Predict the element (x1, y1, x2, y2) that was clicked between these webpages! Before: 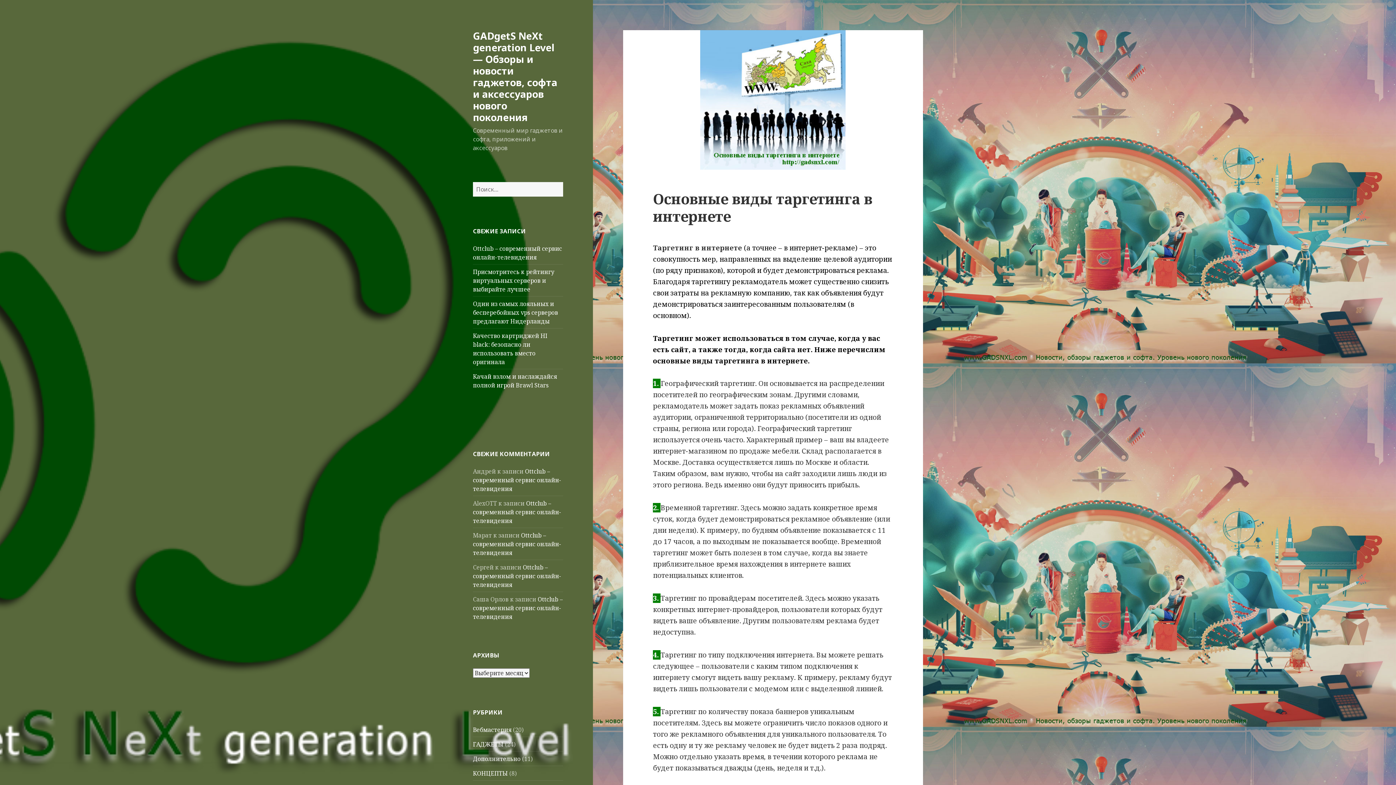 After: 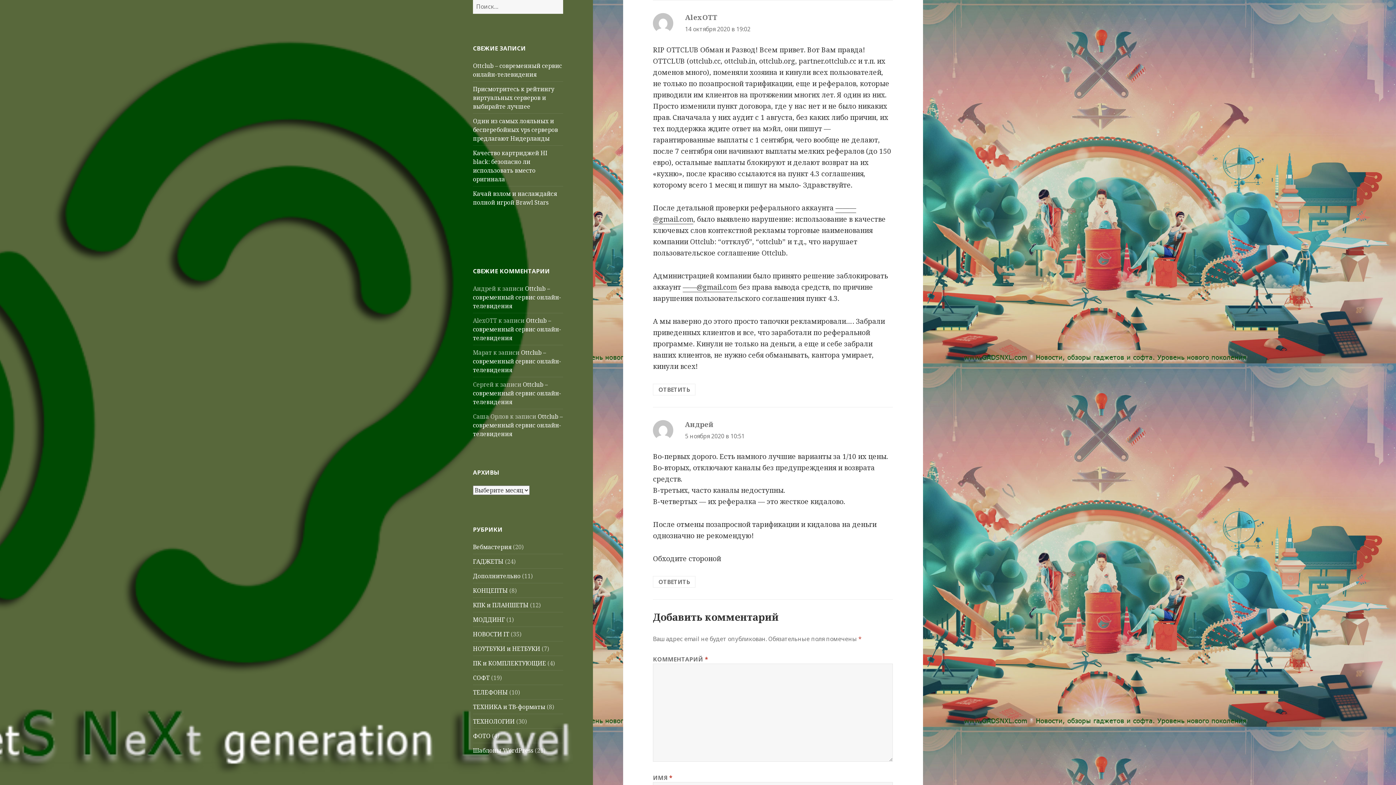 Action: label: Ottclub – современный сервис онлайн-телевидения bbox: (473, 499, 561, 524)